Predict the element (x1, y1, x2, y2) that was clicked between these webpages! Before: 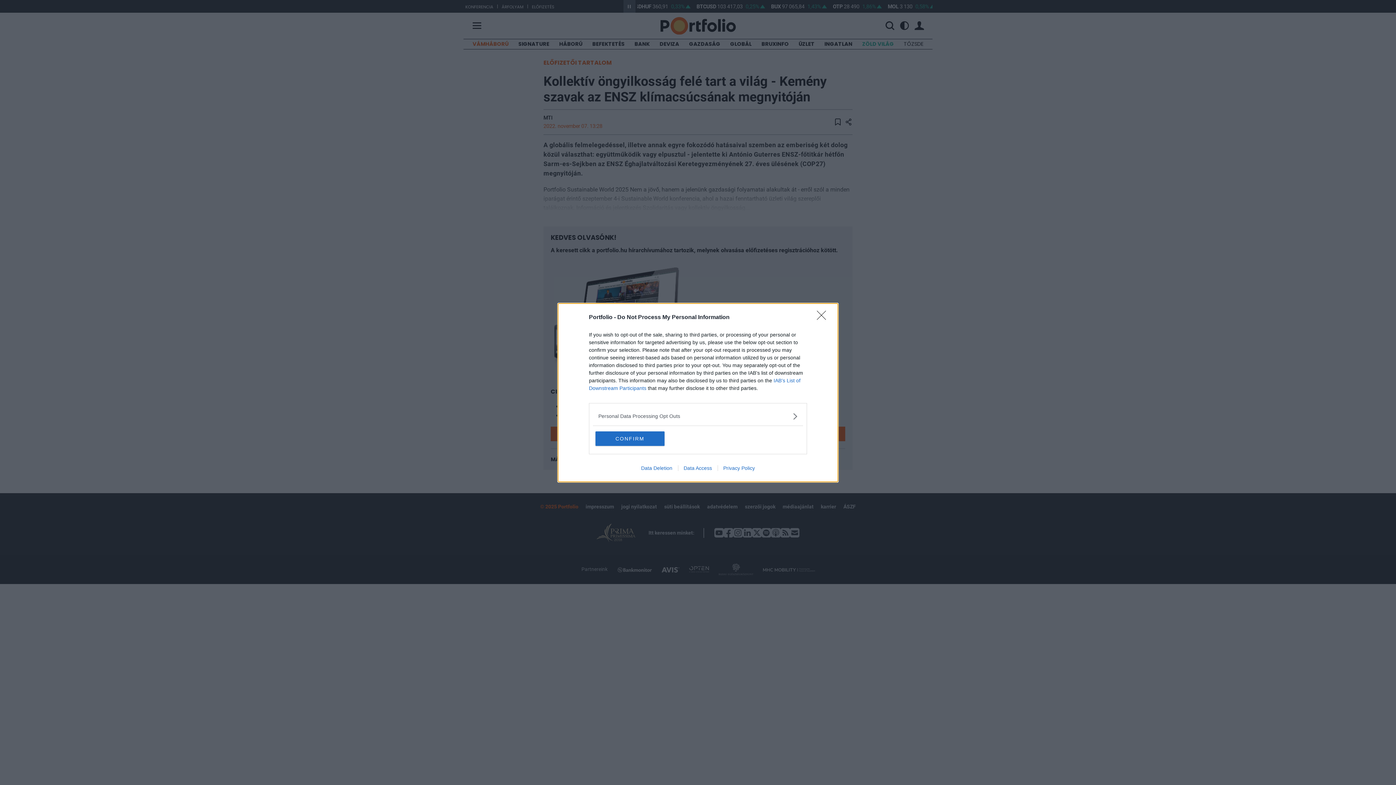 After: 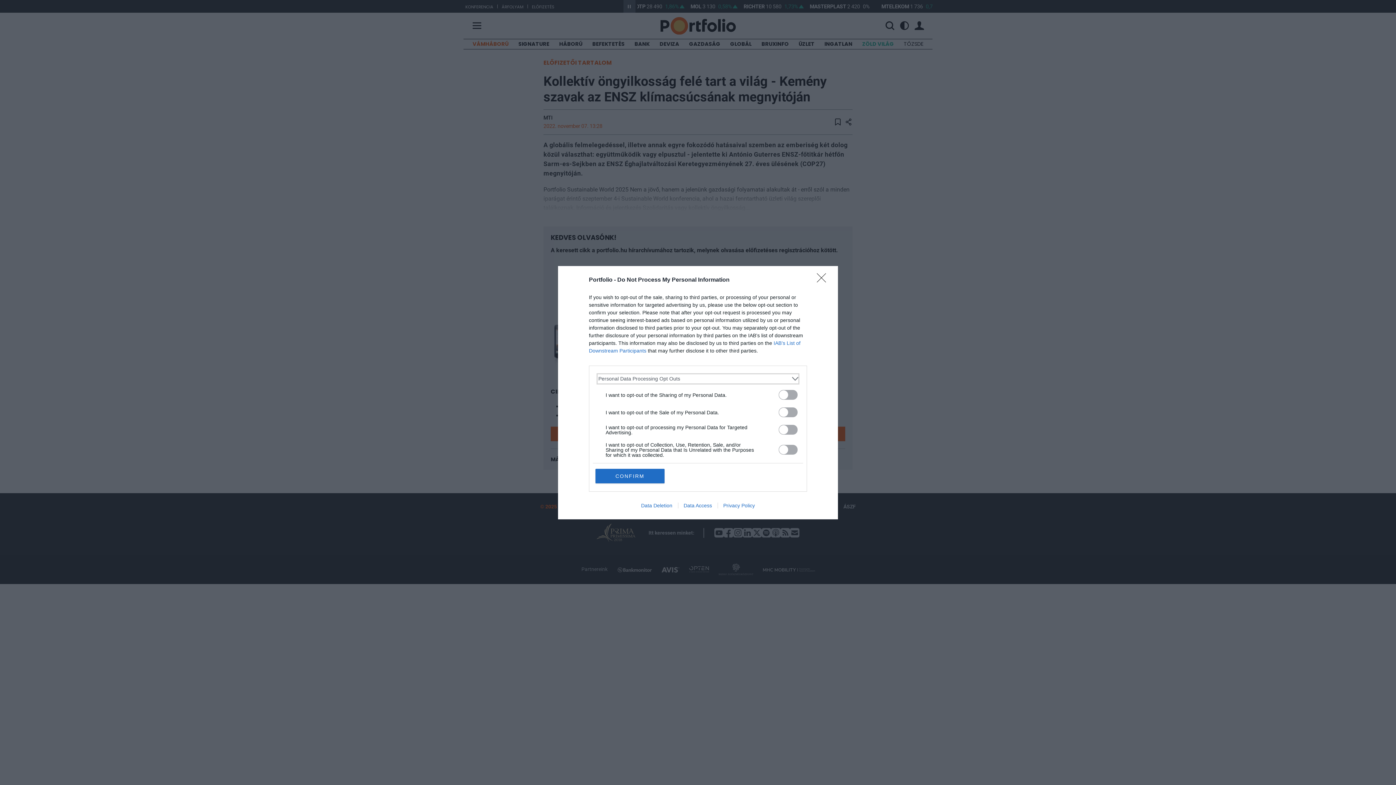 Action: bbox: (598, 412, 797, 420) label: Opt-Outs